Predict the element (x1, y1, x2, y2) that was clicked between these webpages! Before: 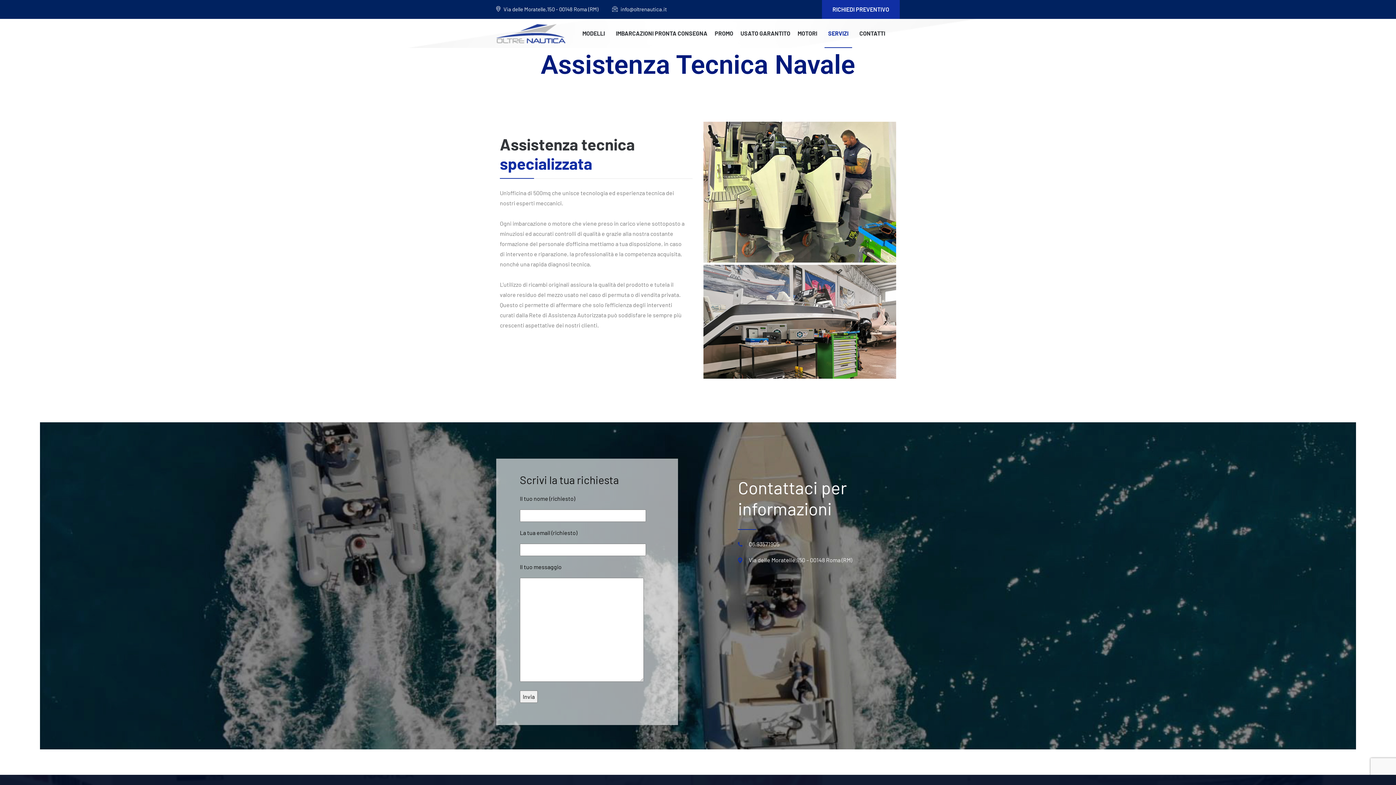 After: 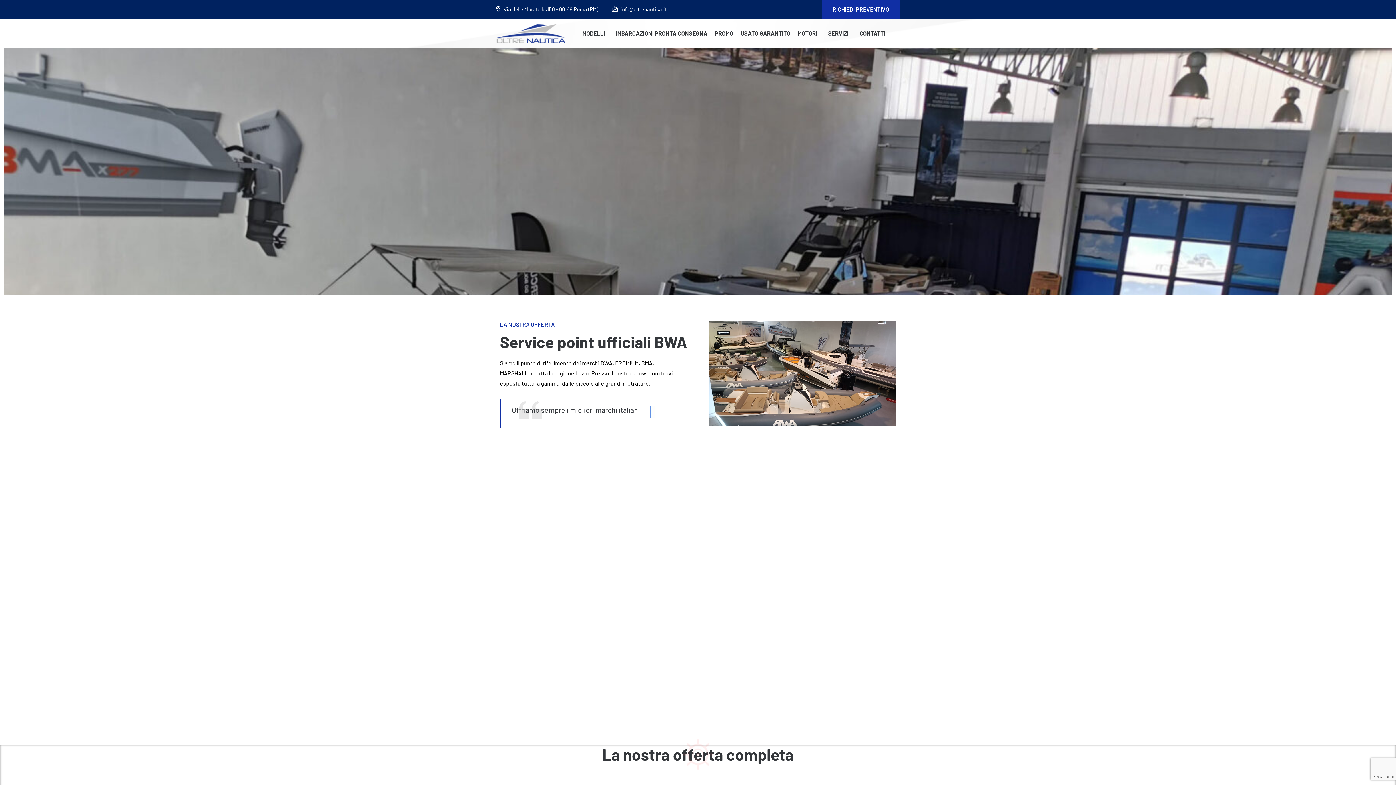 Action: bbox: (496, 22, 565, 44)